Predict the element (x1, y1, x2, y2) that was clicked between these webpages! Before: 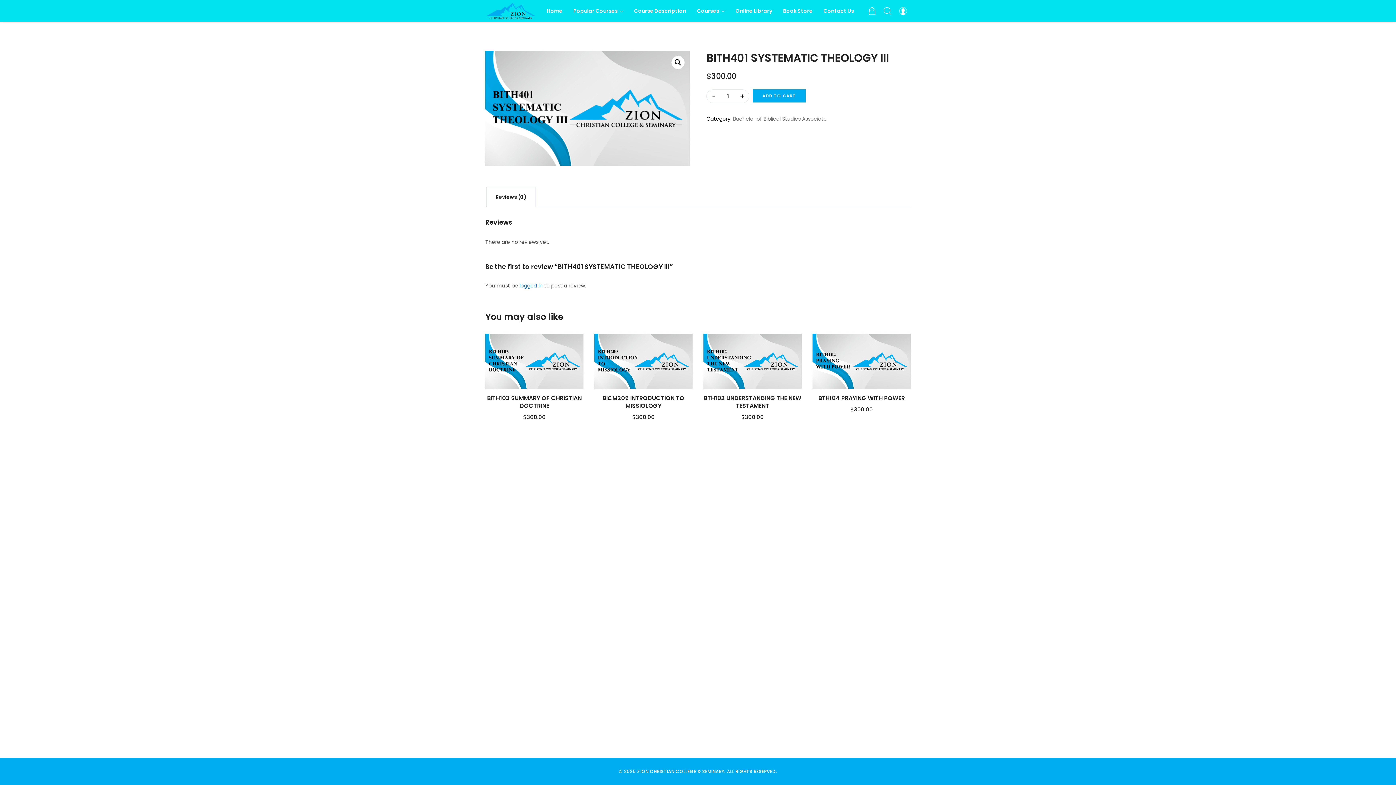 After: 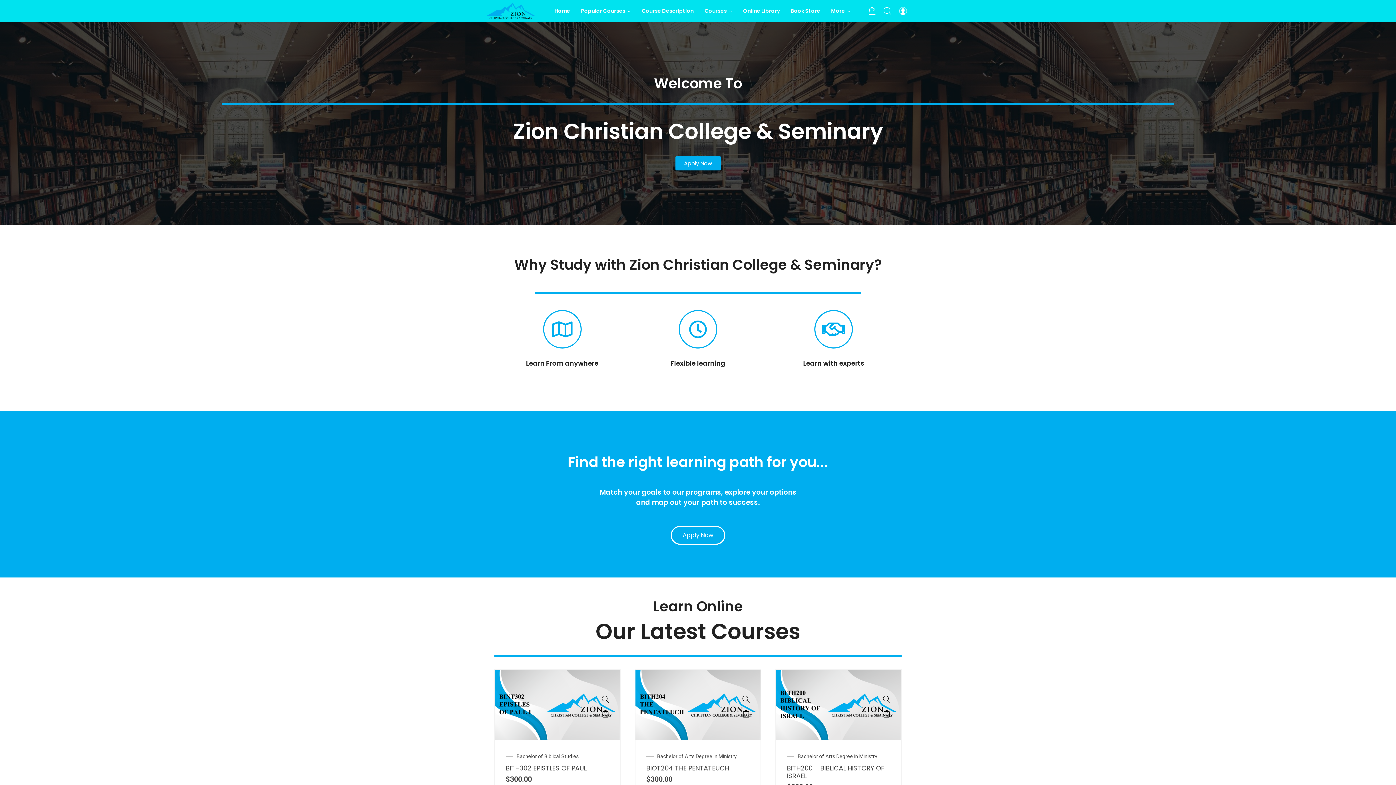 Action: bbox: (485, 1, 536, 20)